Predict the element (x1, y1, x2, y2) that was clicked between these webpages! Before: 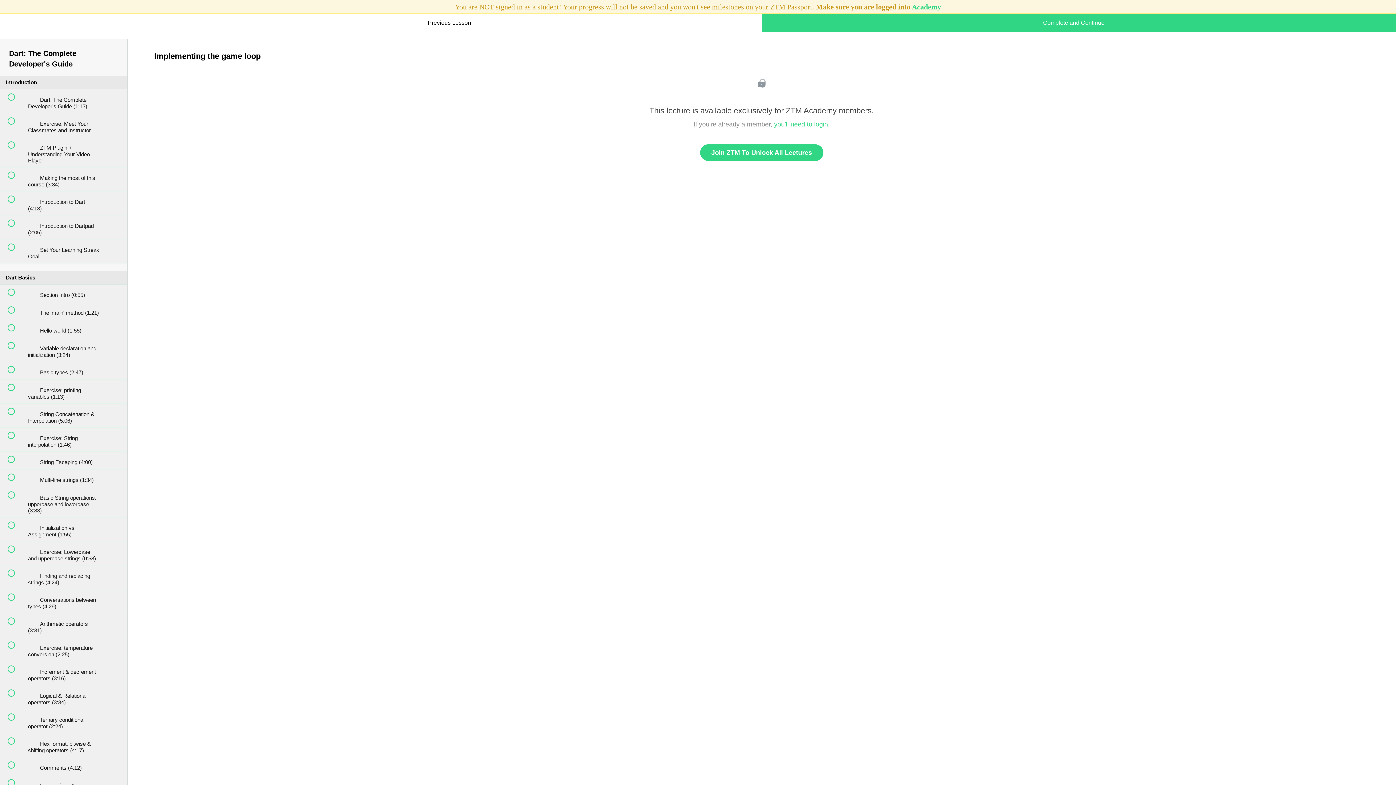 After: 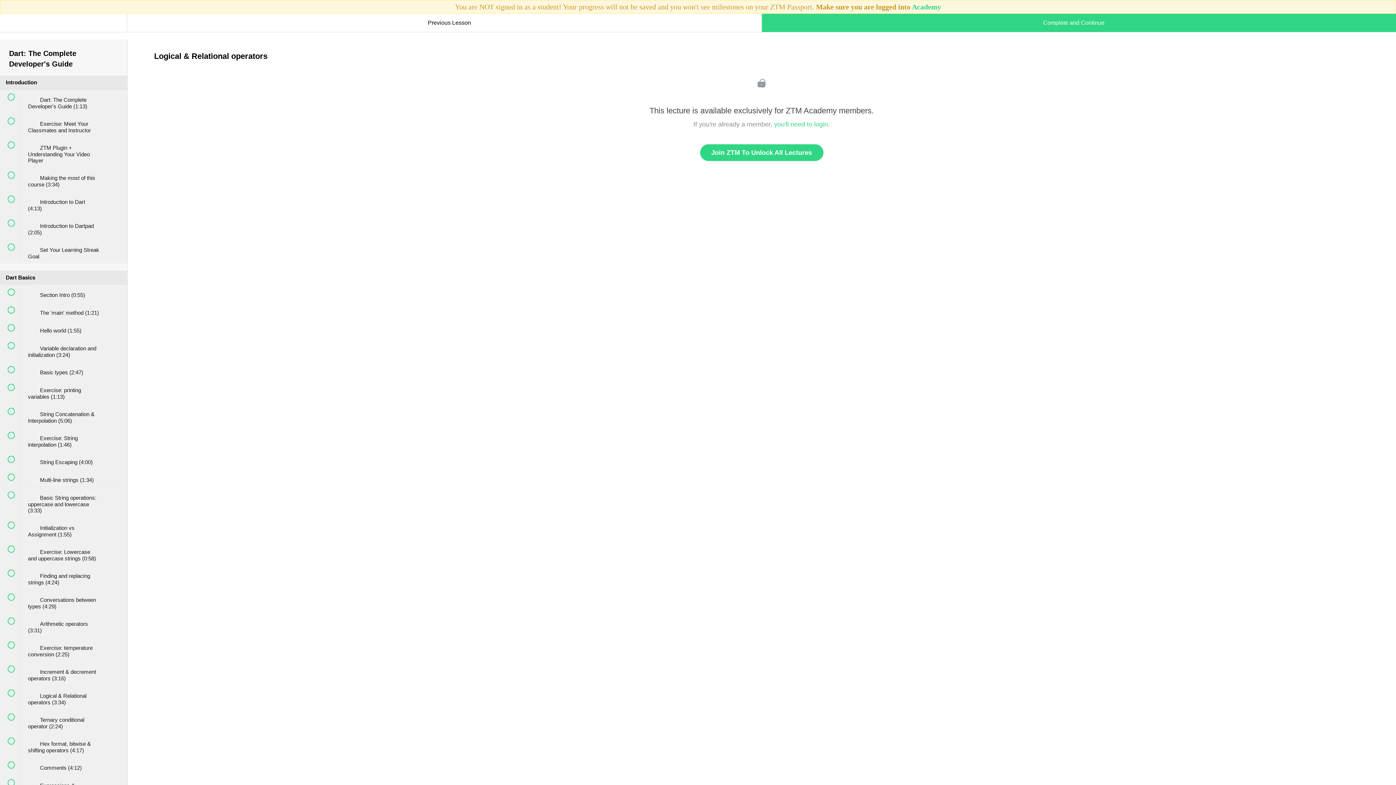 Action: bbox: (0, 685, 127, 709) label:  
 Logical & Relational operators (3:34)